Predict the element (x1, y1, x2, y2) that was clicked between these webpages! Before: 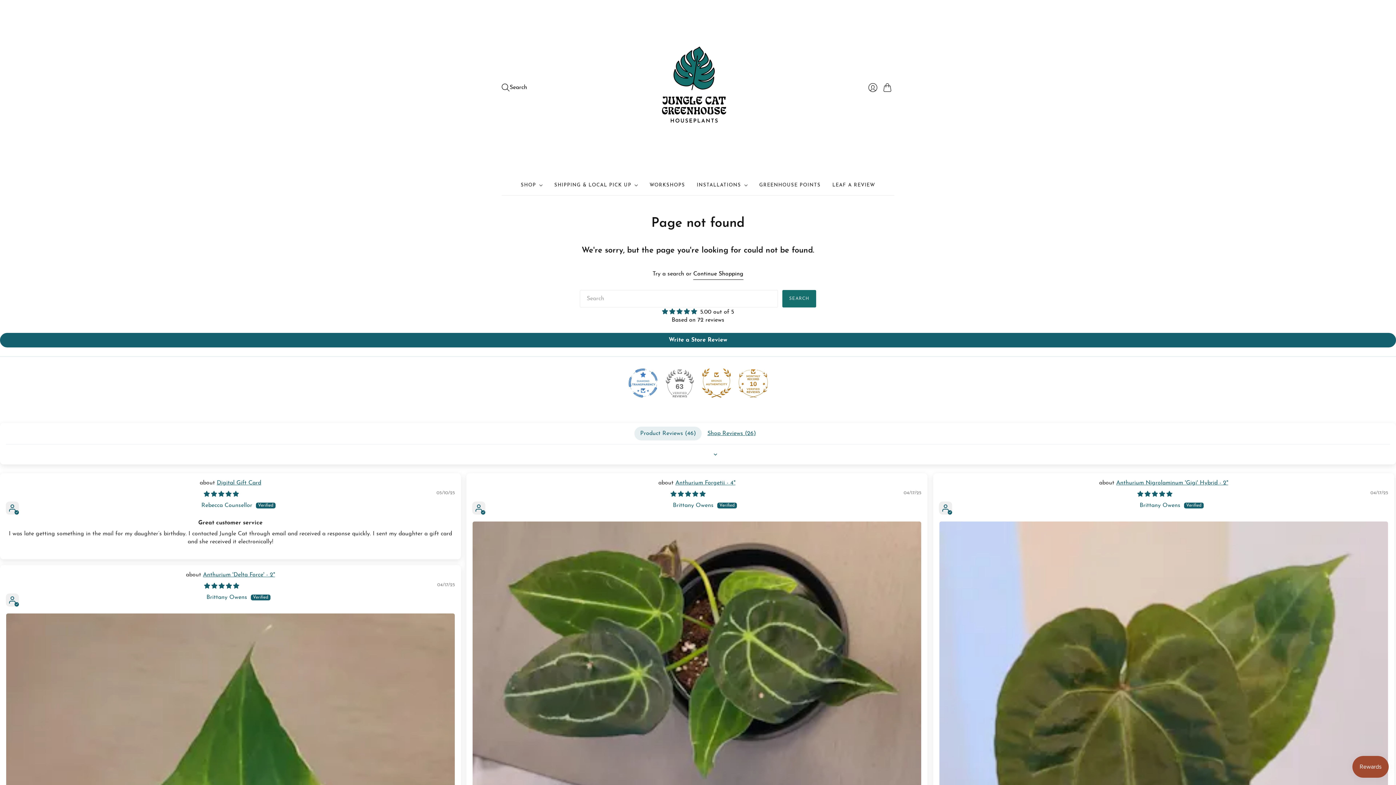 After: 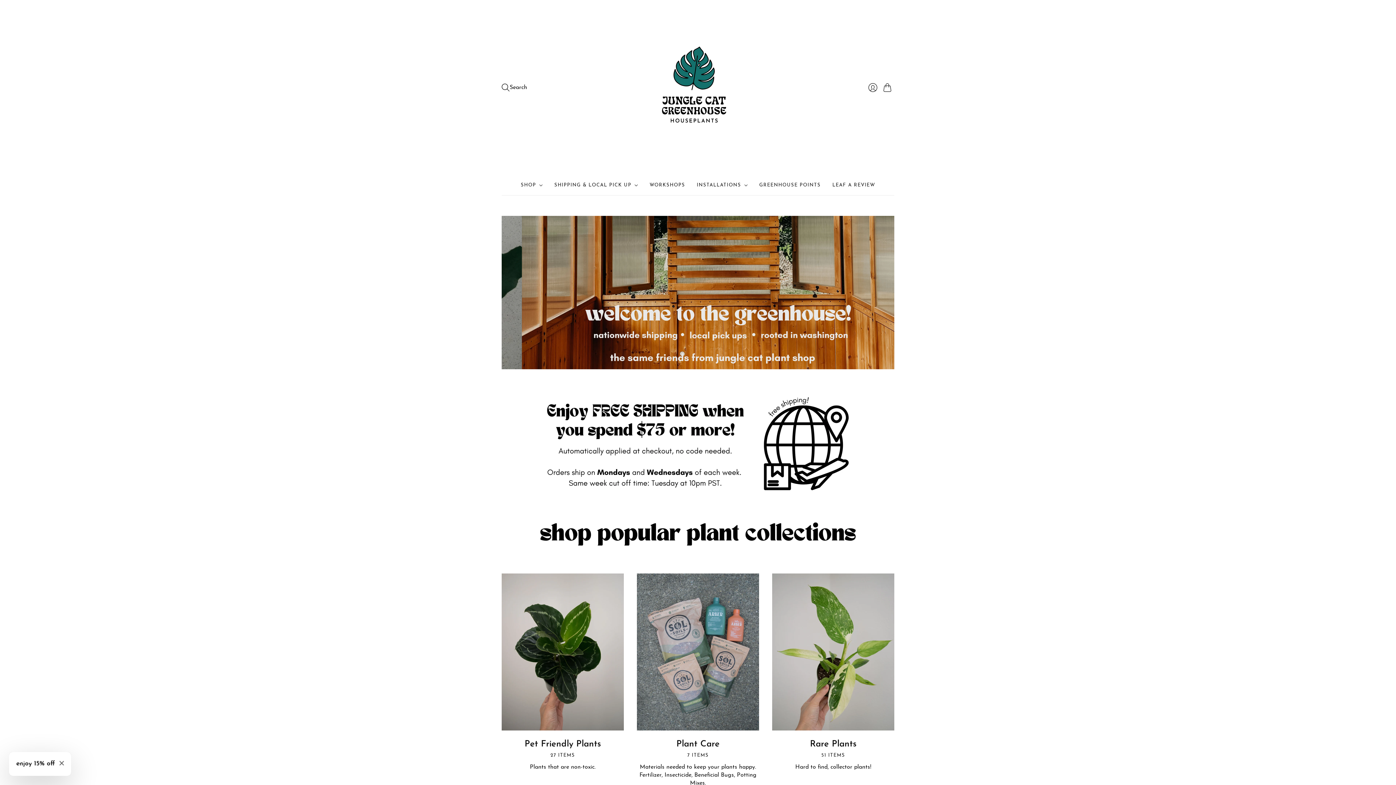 Action: bbox: (759, 178, 820, 191) label: GREENHOUSE POINTS